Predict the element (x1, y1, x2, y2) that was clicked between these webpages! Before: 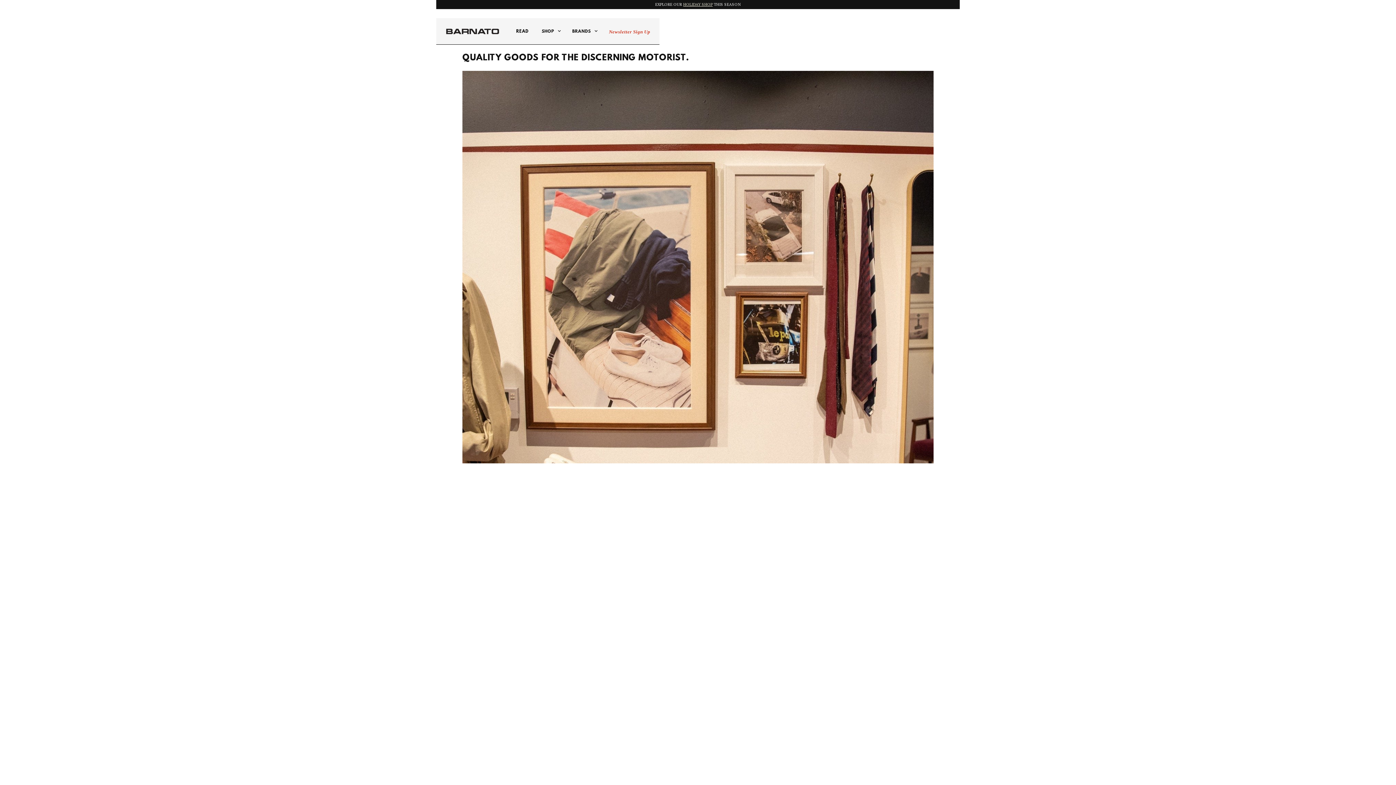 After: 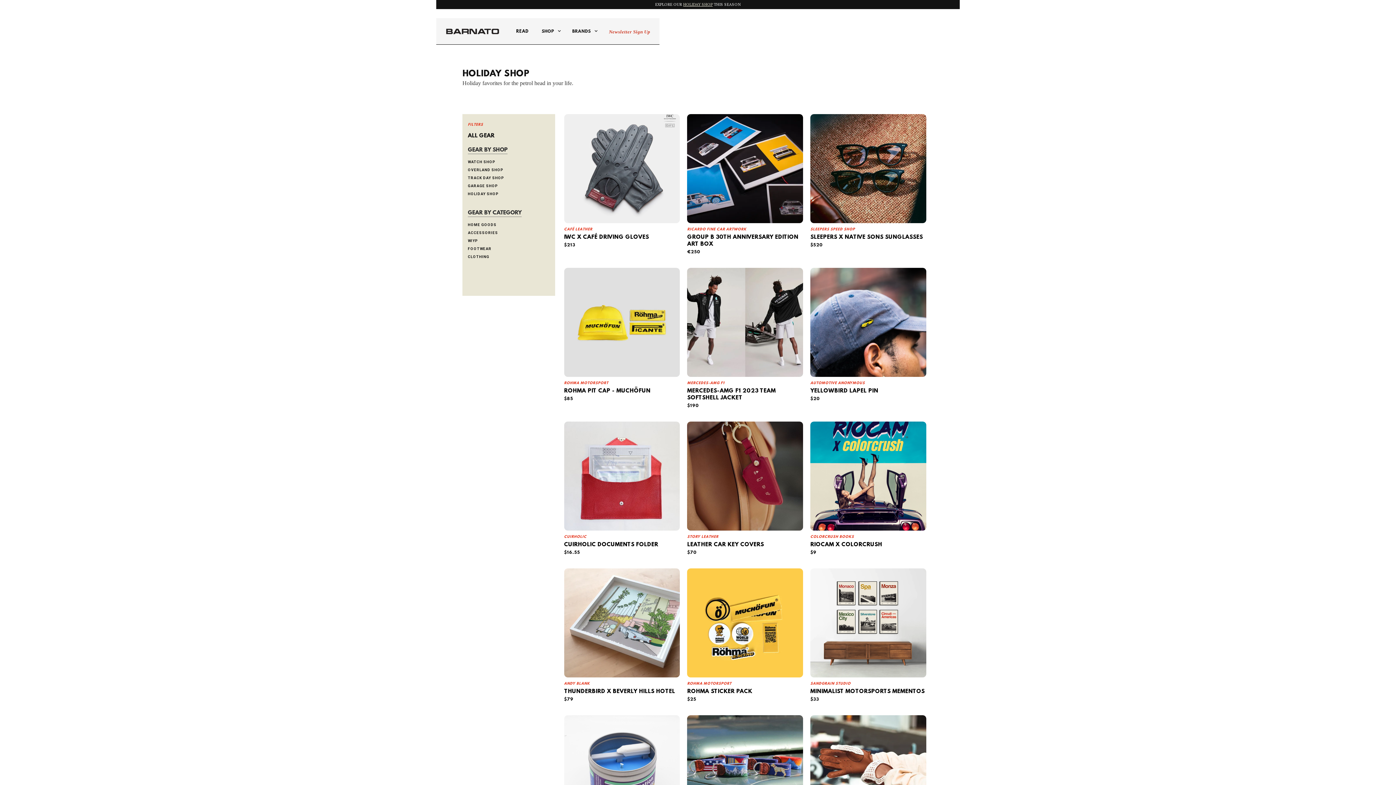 Action: label: HOLIDAY SHOP bbox: (683, 1, 712, 6)